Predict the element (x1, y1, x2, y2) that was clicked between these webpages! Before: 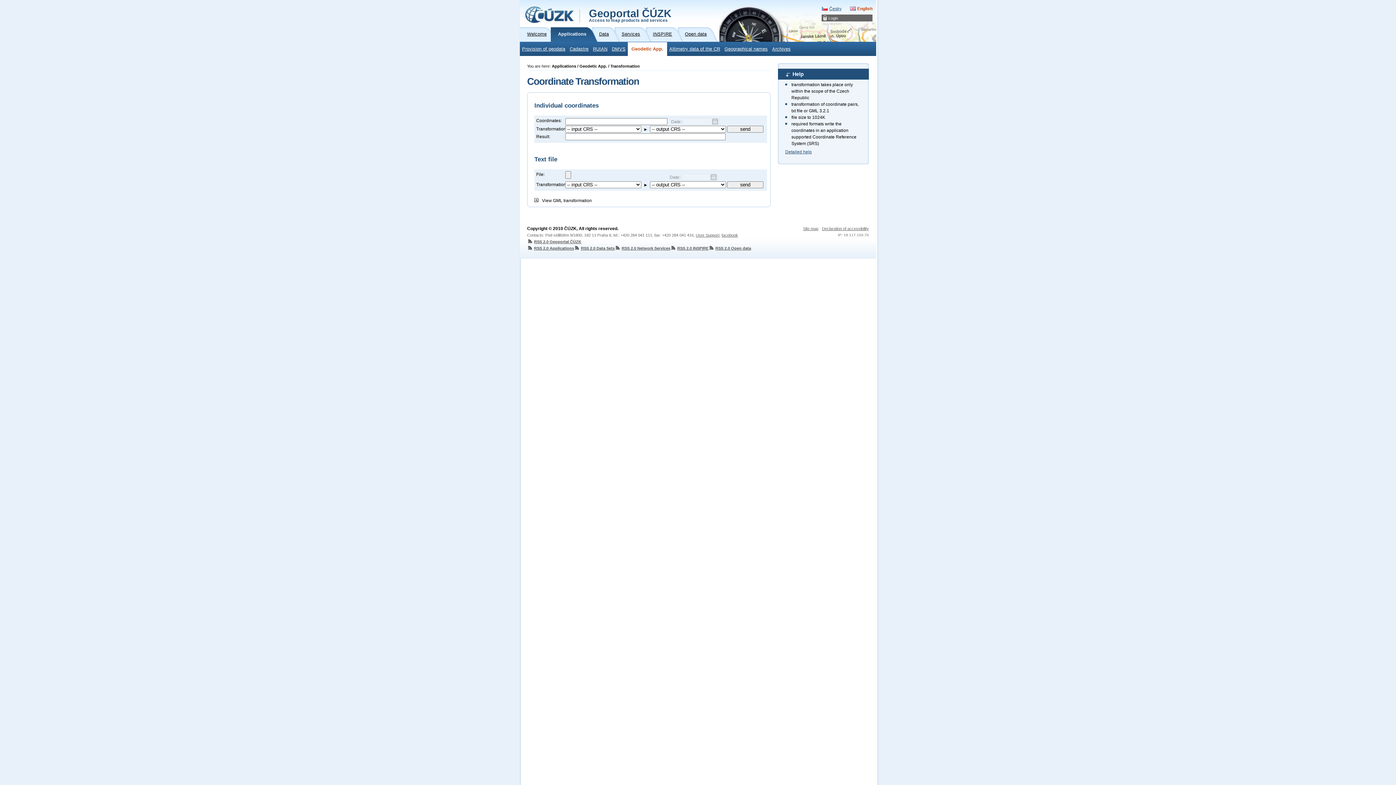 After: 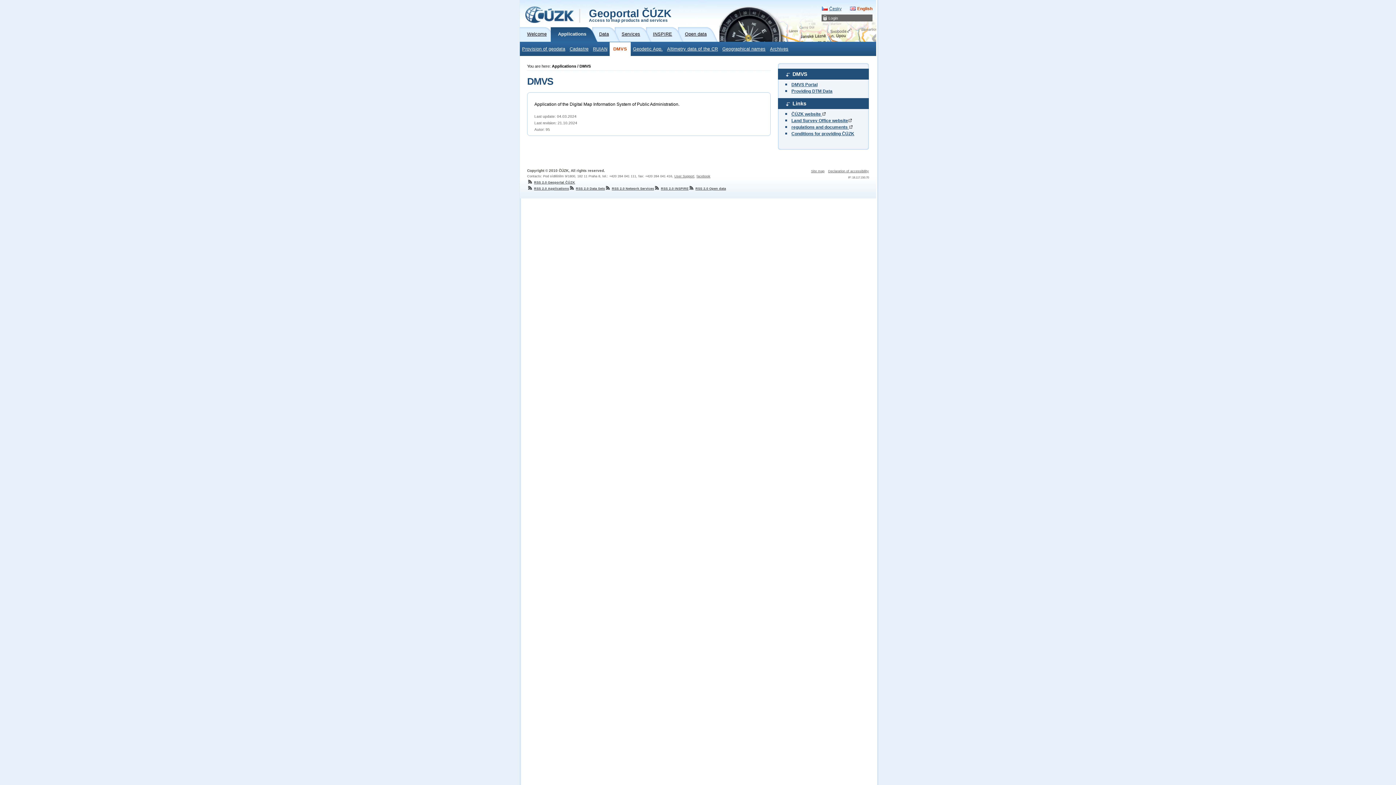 Action: bbox: (609, 42, 628, 56) label: DMVS